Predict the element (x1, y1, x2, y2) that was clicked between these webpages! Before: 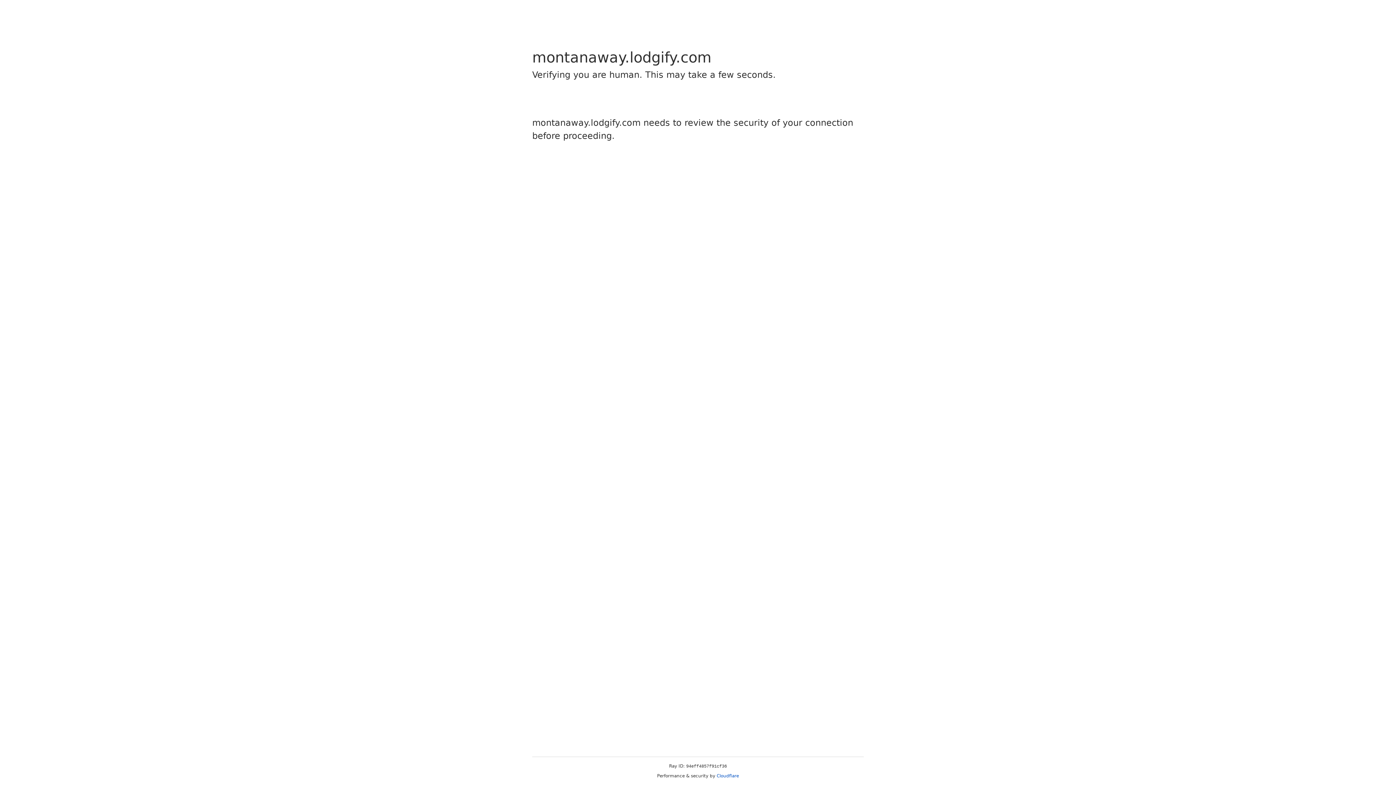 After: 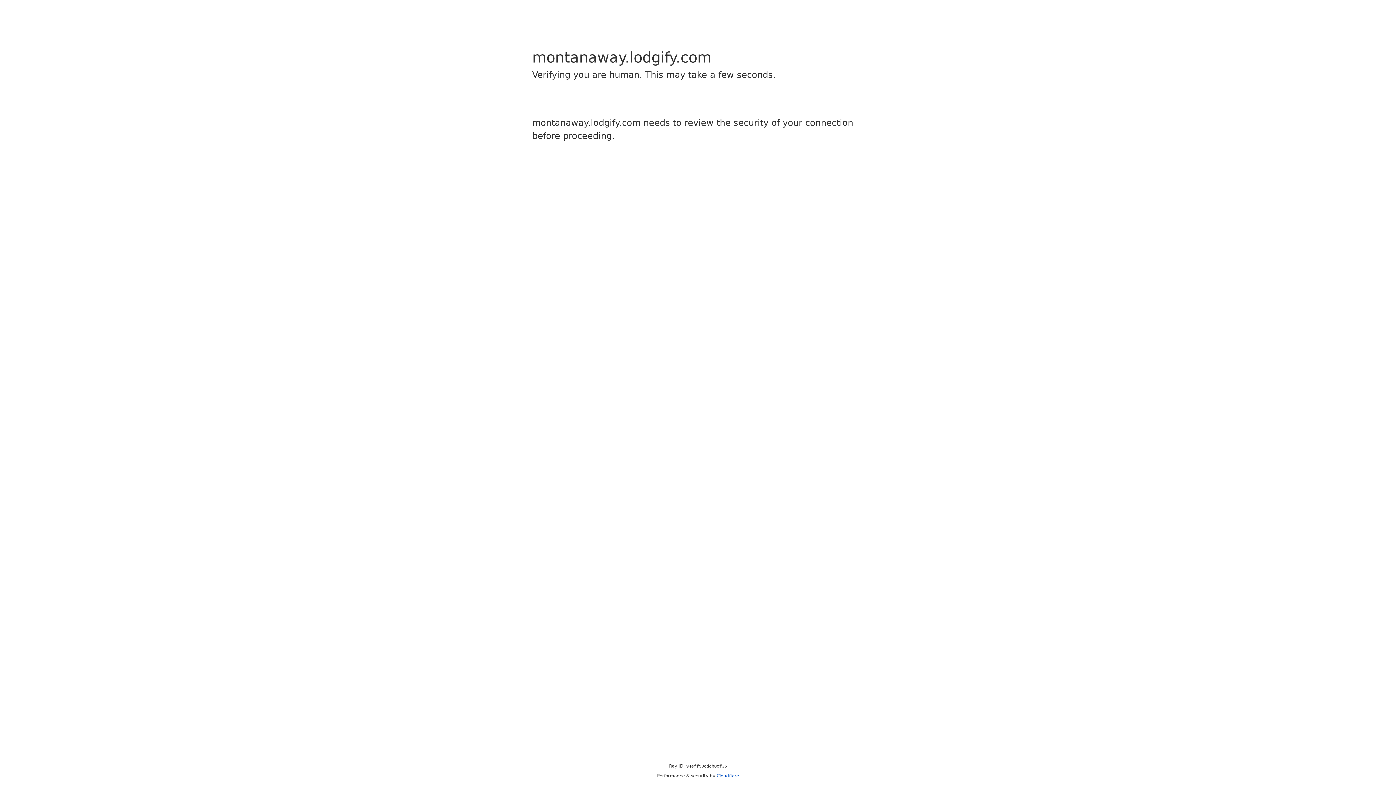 Action: label: Cloudflare bbox: (716, 773, 739, 778)